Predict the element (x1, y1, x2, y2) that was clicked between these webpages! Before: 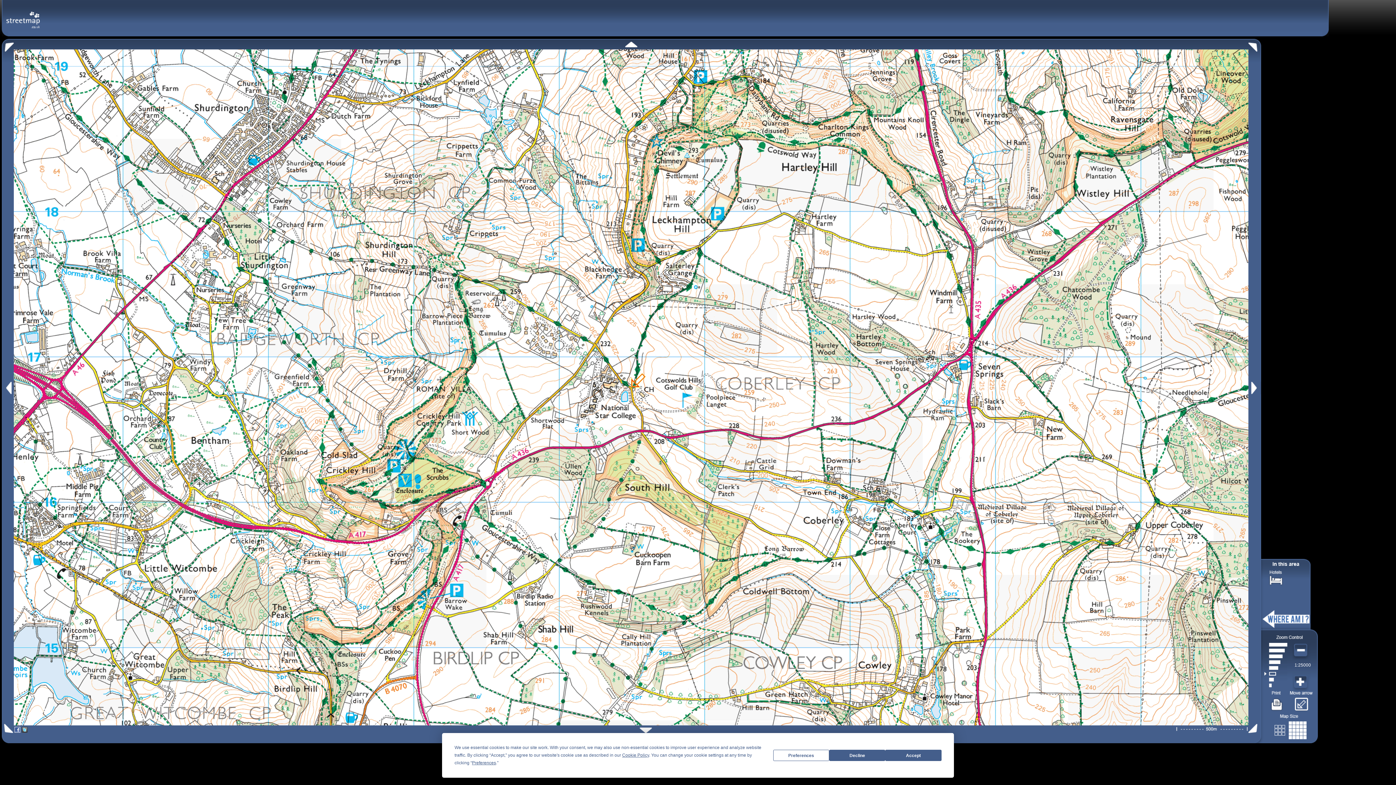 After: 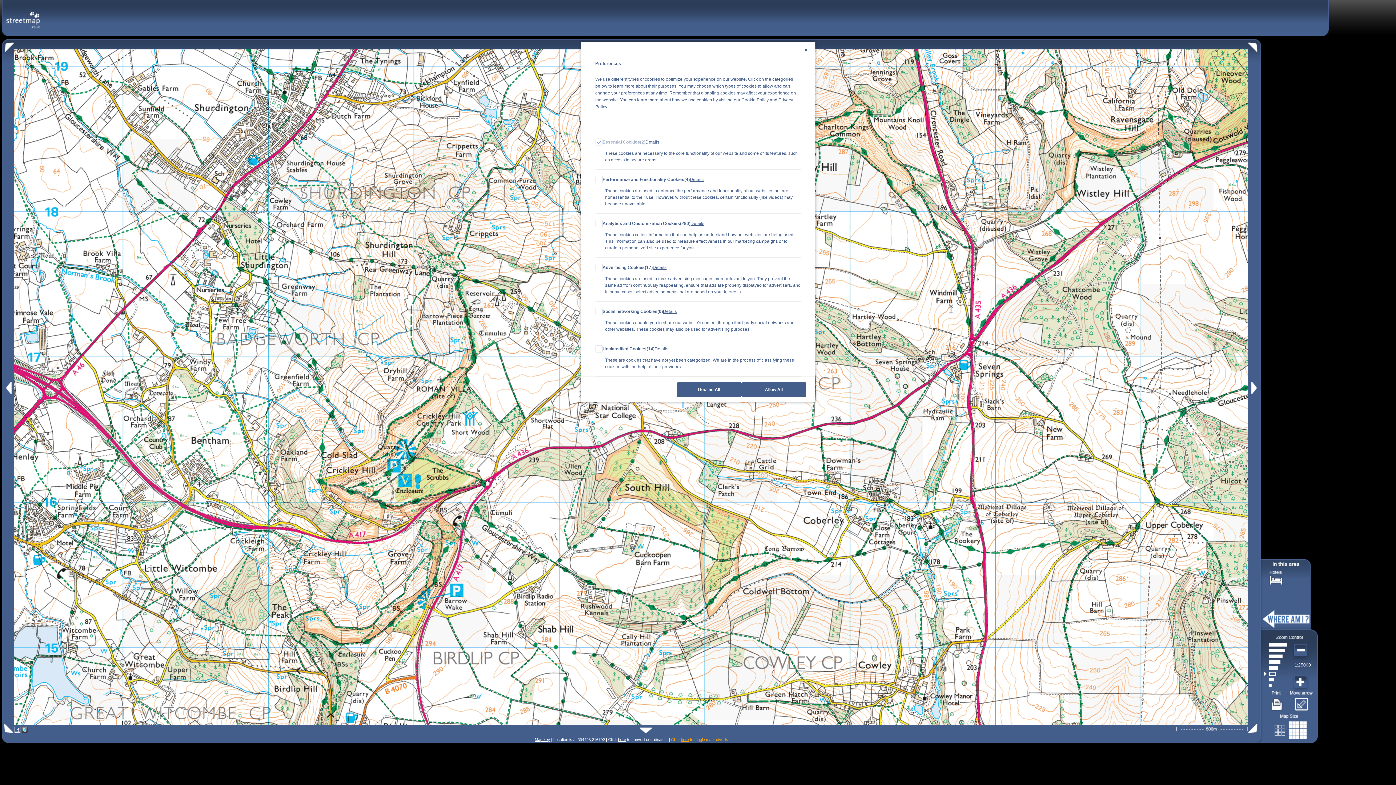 Action: bbox: (472, 760, 496, 765) label: Preferences